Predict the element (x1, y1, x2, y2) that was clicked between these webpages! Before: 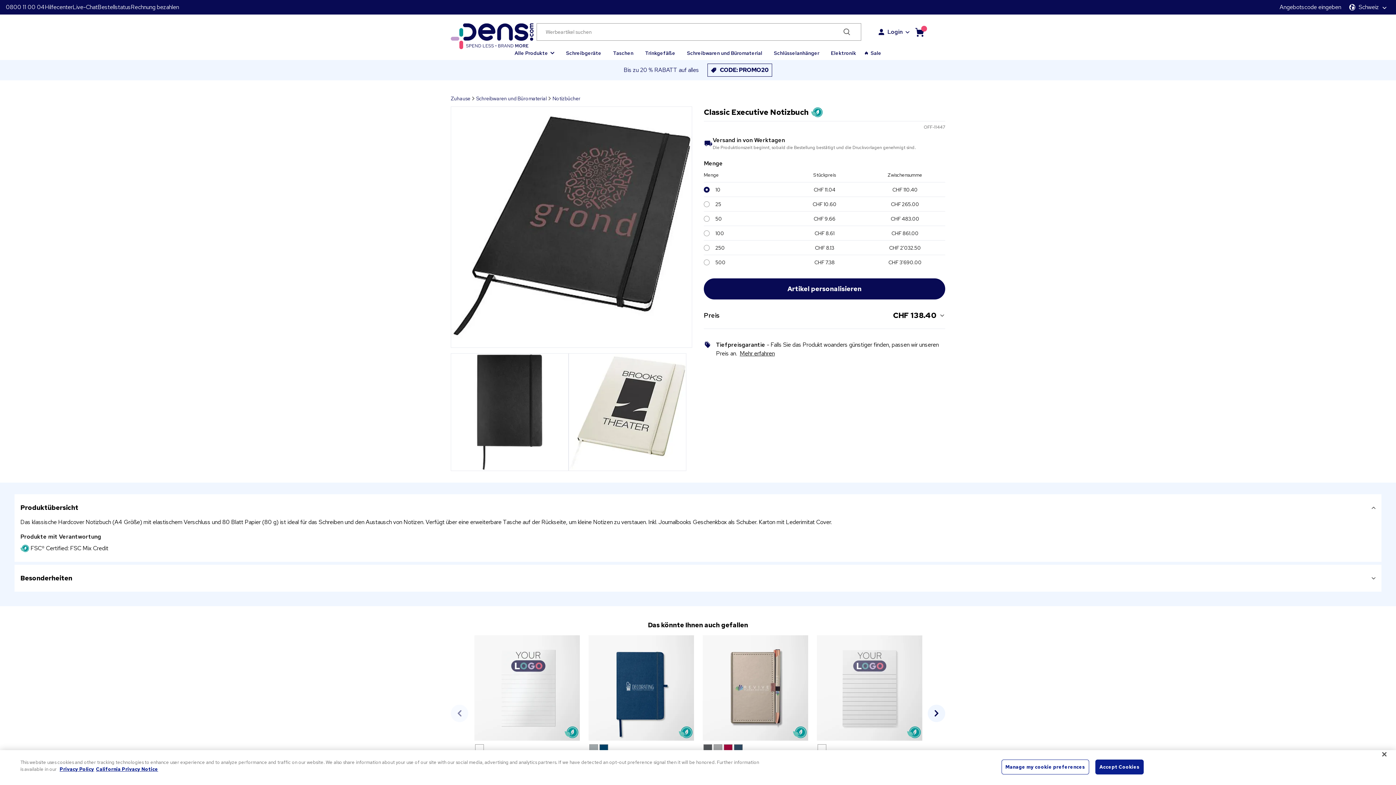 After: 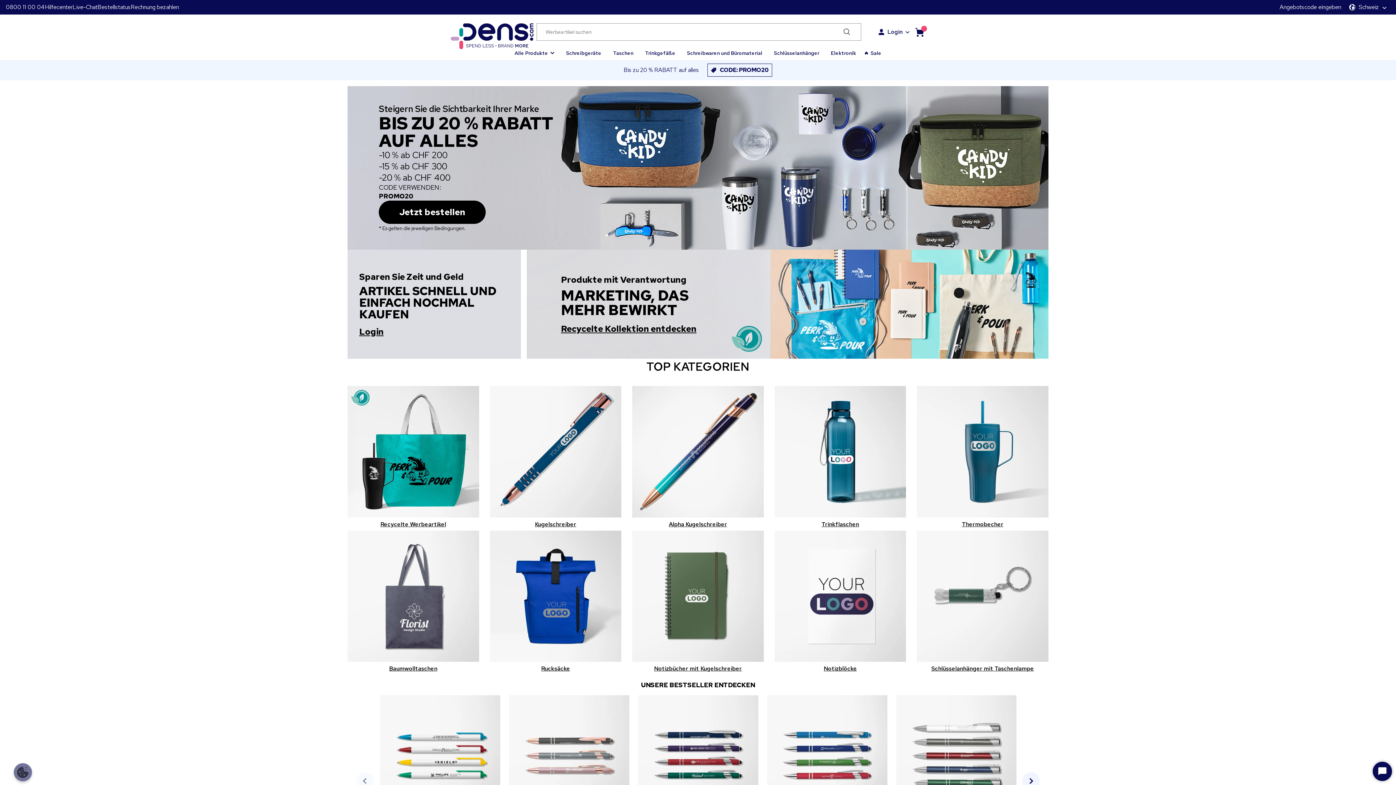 Action: label: Zuhause bbox: (450, 94, 470, 102)